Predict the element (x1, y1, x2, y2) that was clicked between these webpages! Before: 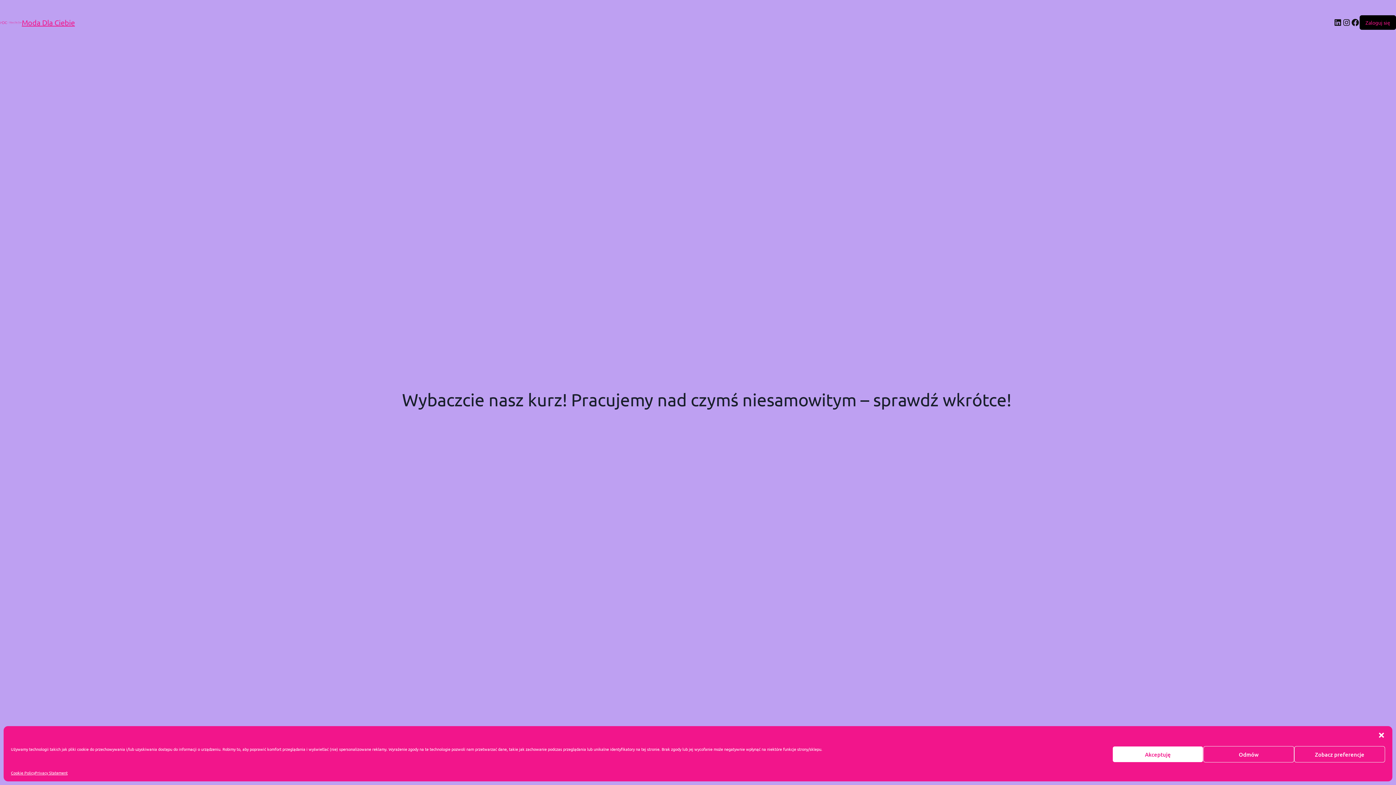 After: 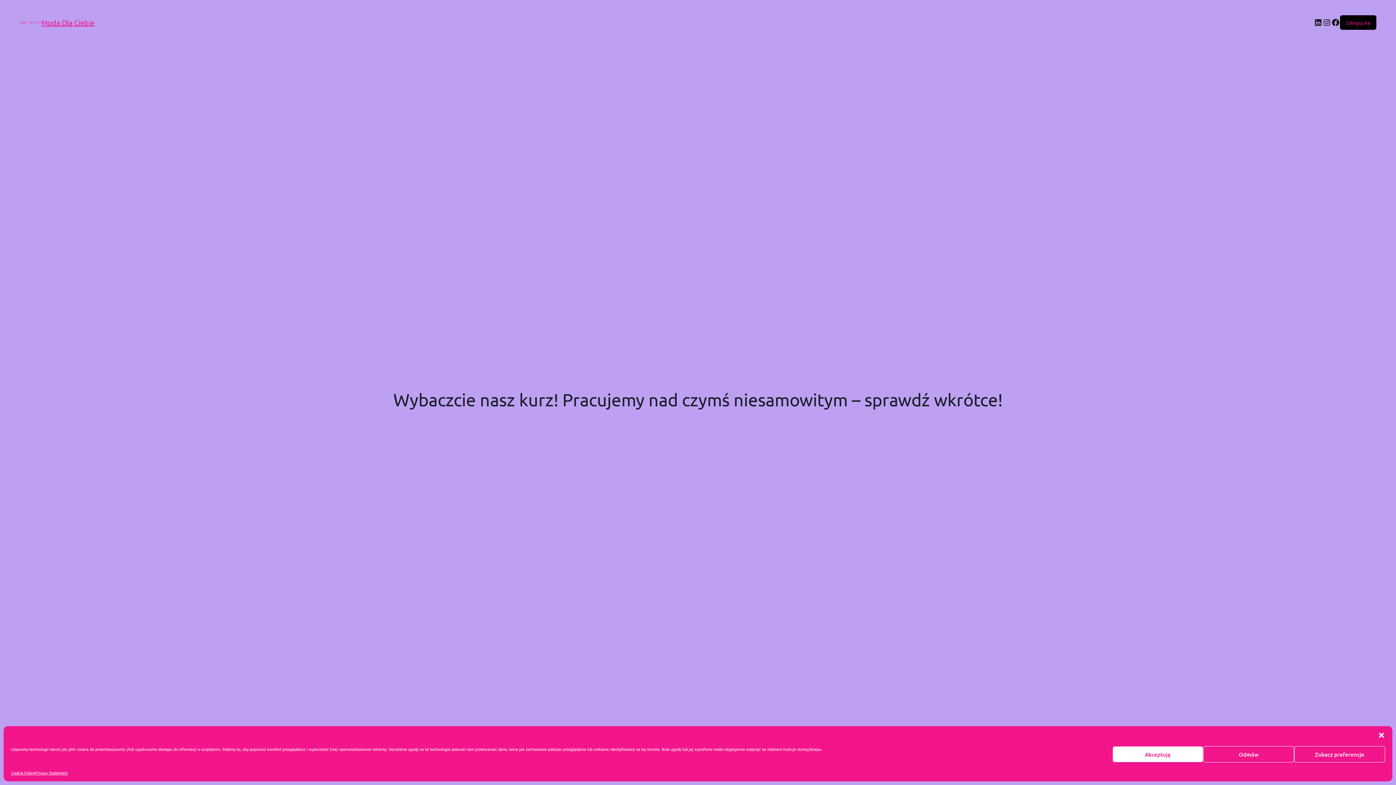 Action: label: Cookie Policy bbox: (10, 770, 34, 776)